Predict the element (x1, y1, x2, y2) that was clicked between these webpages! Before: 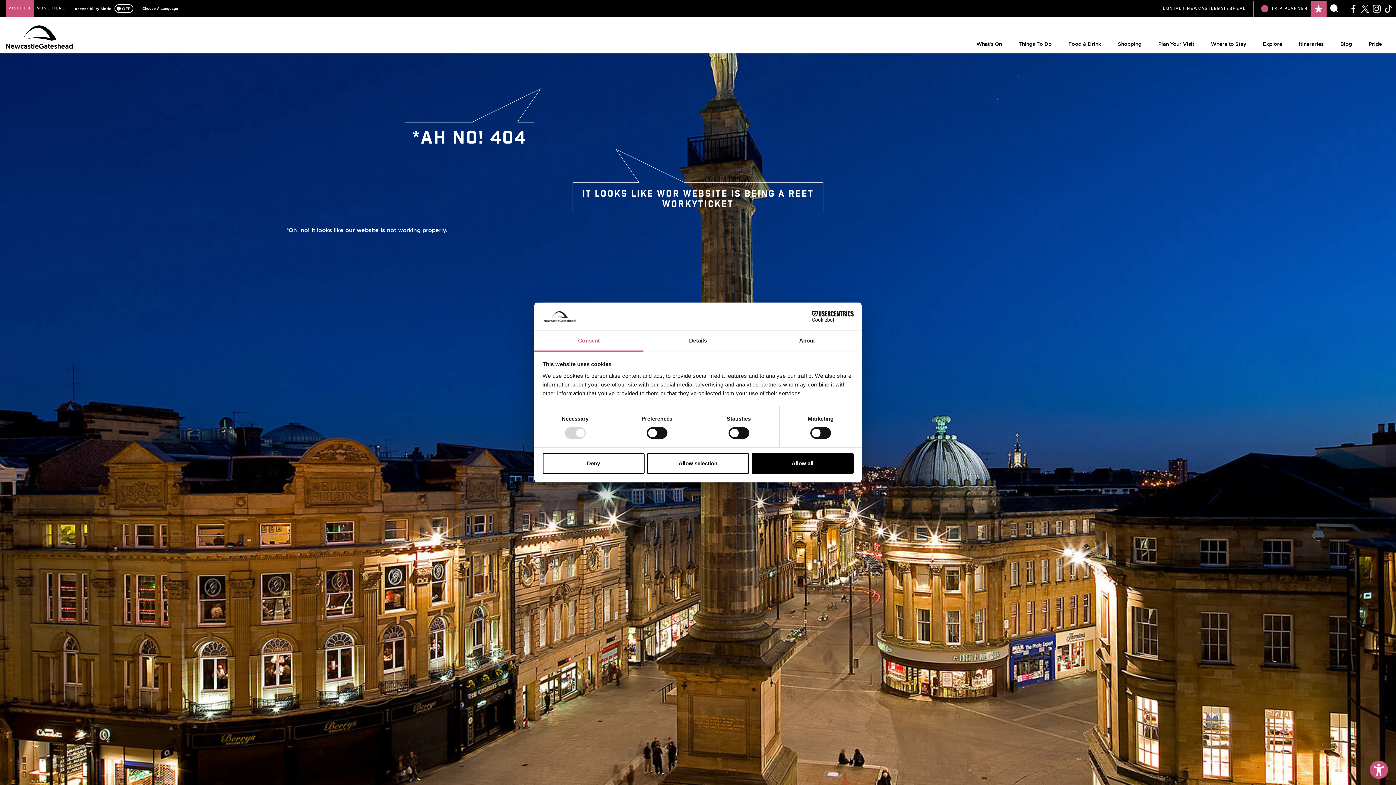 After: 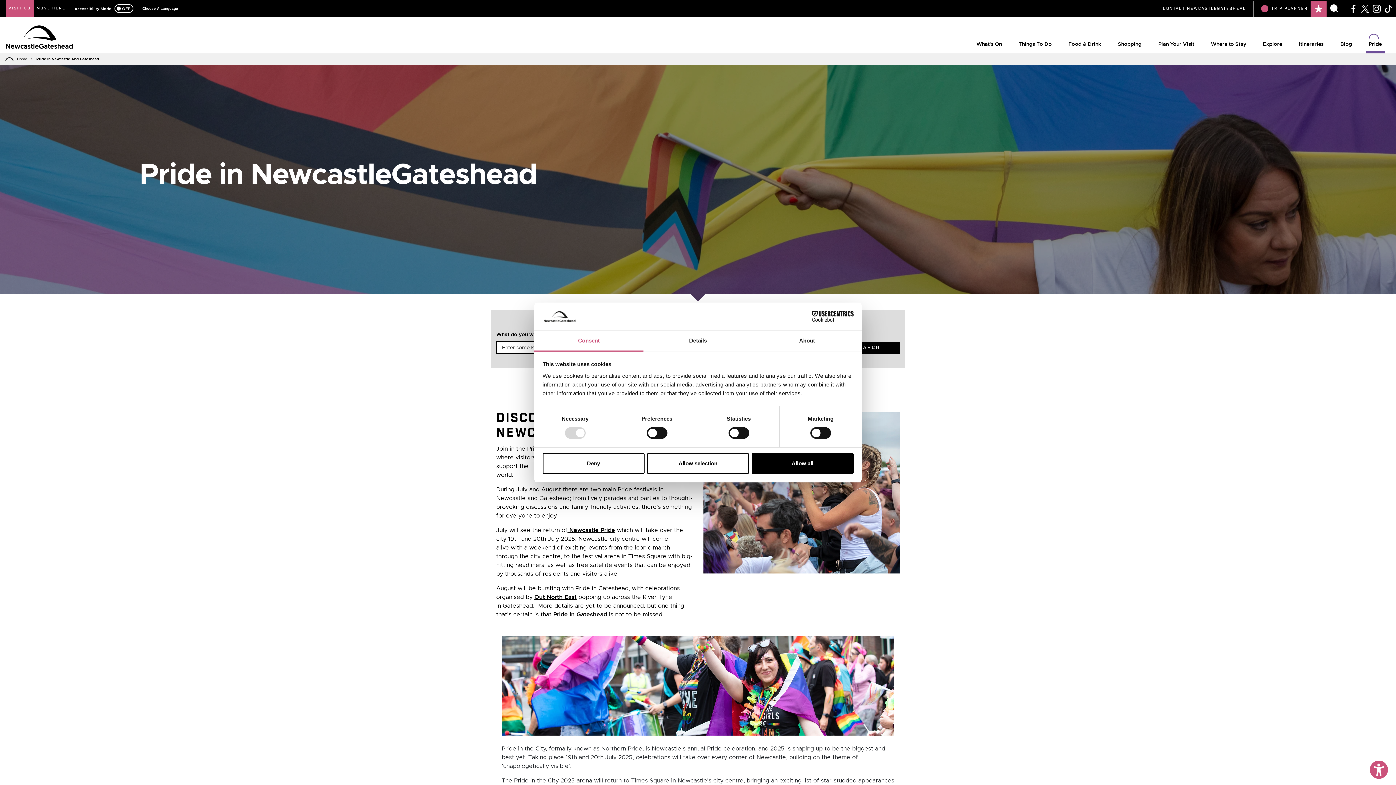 Action: bbox: (1366, 37, 1385, 53) label: Pride